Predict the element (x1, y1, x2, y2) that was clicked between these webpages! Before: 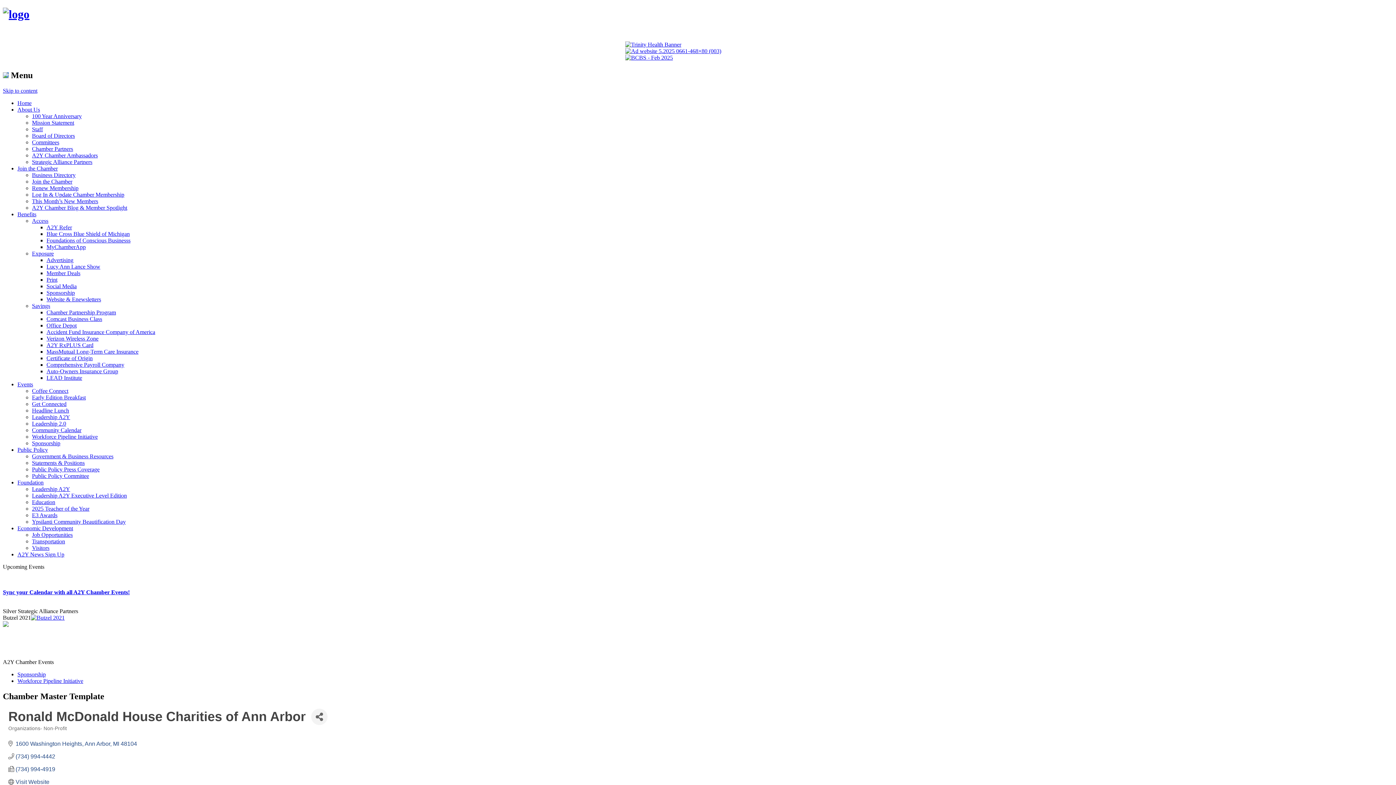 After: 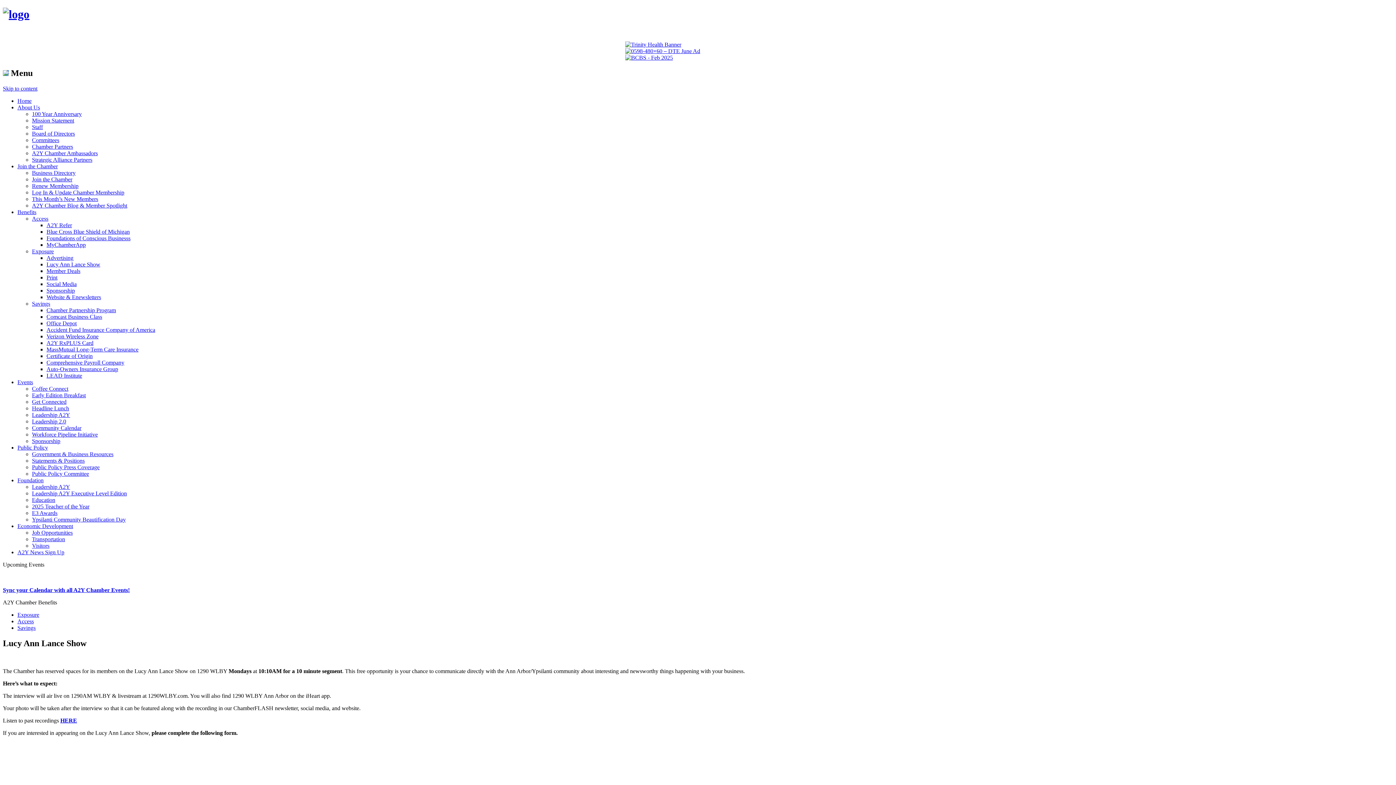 Action: bbox: (46, 263, 100, 269) label: Lucy Ann Lance Show